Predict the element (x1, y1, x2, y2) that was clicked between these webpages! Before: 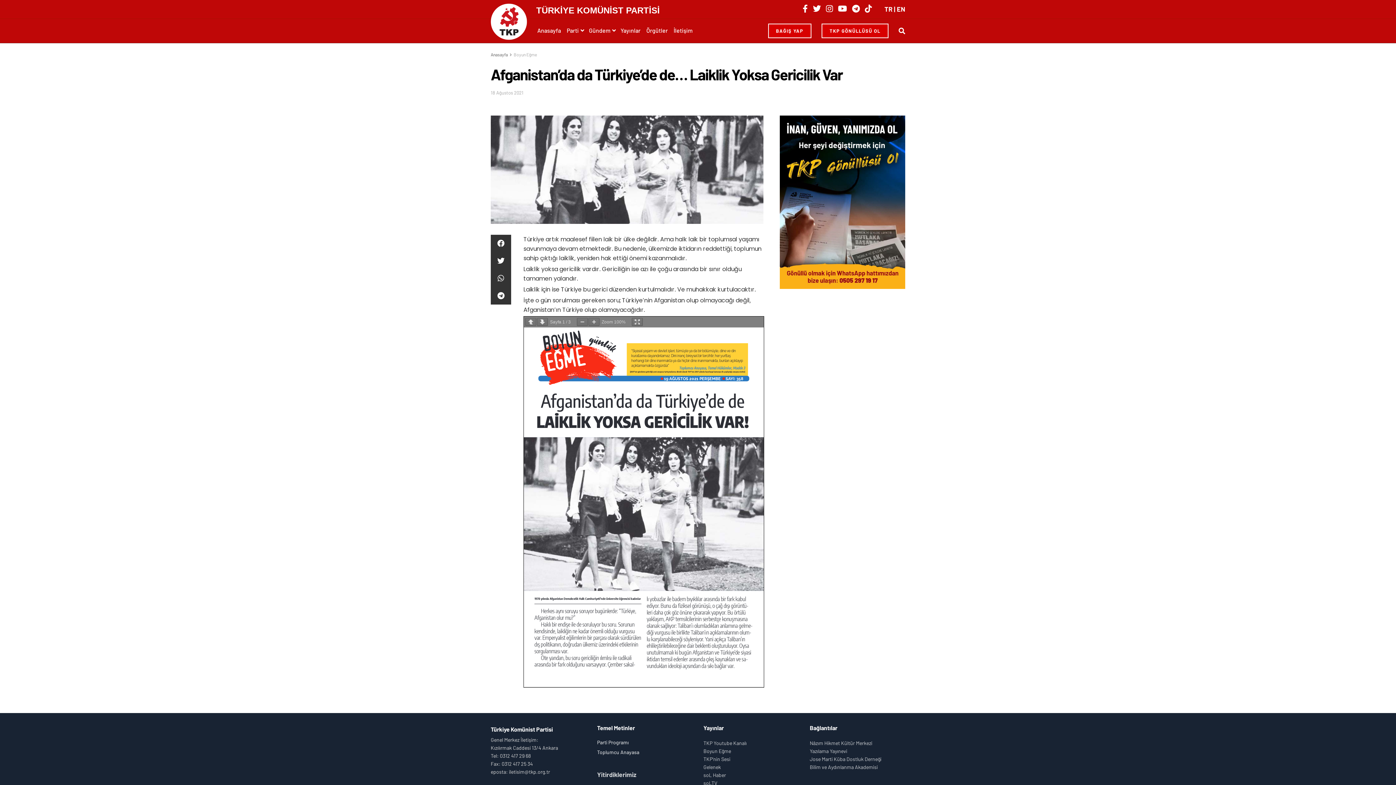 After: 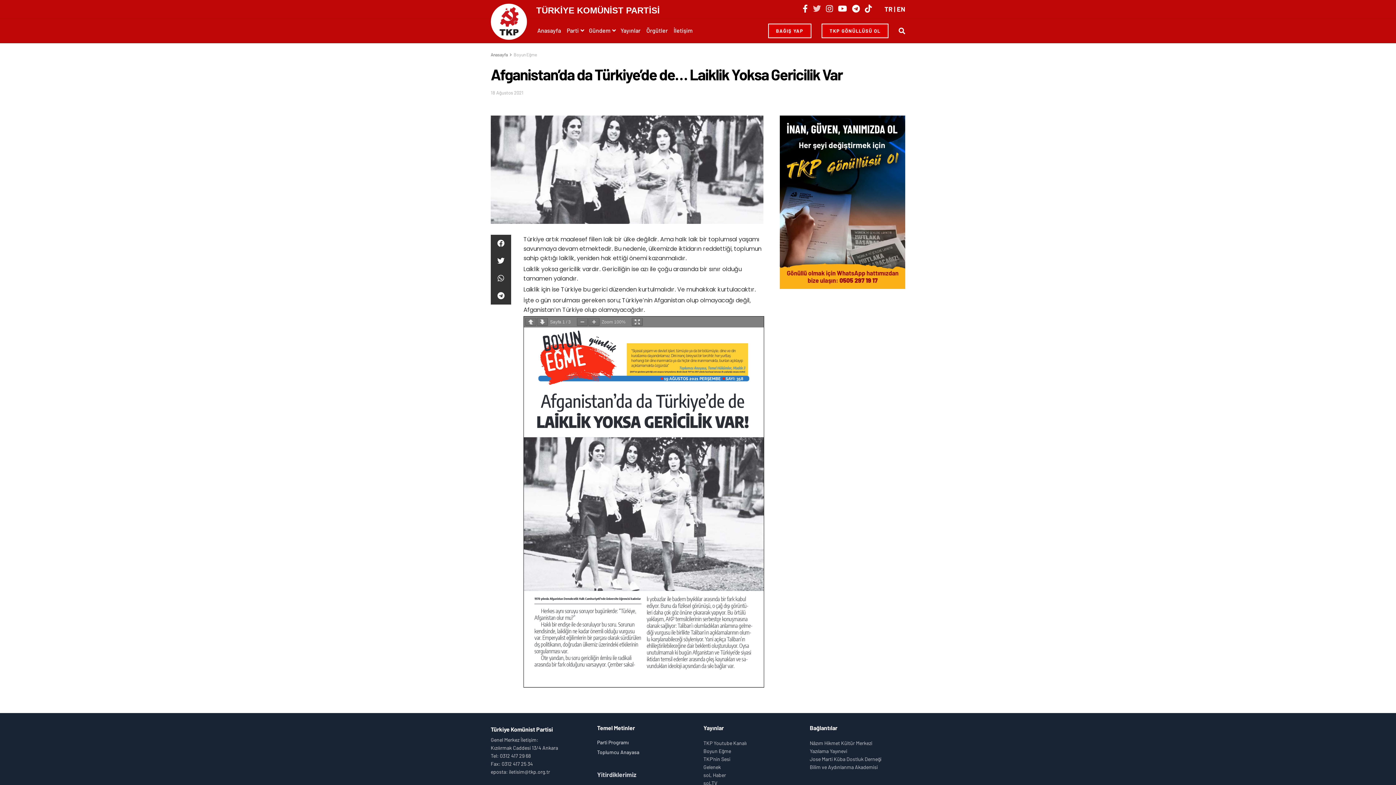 Action: bbox: (813, 0, 821, 19)